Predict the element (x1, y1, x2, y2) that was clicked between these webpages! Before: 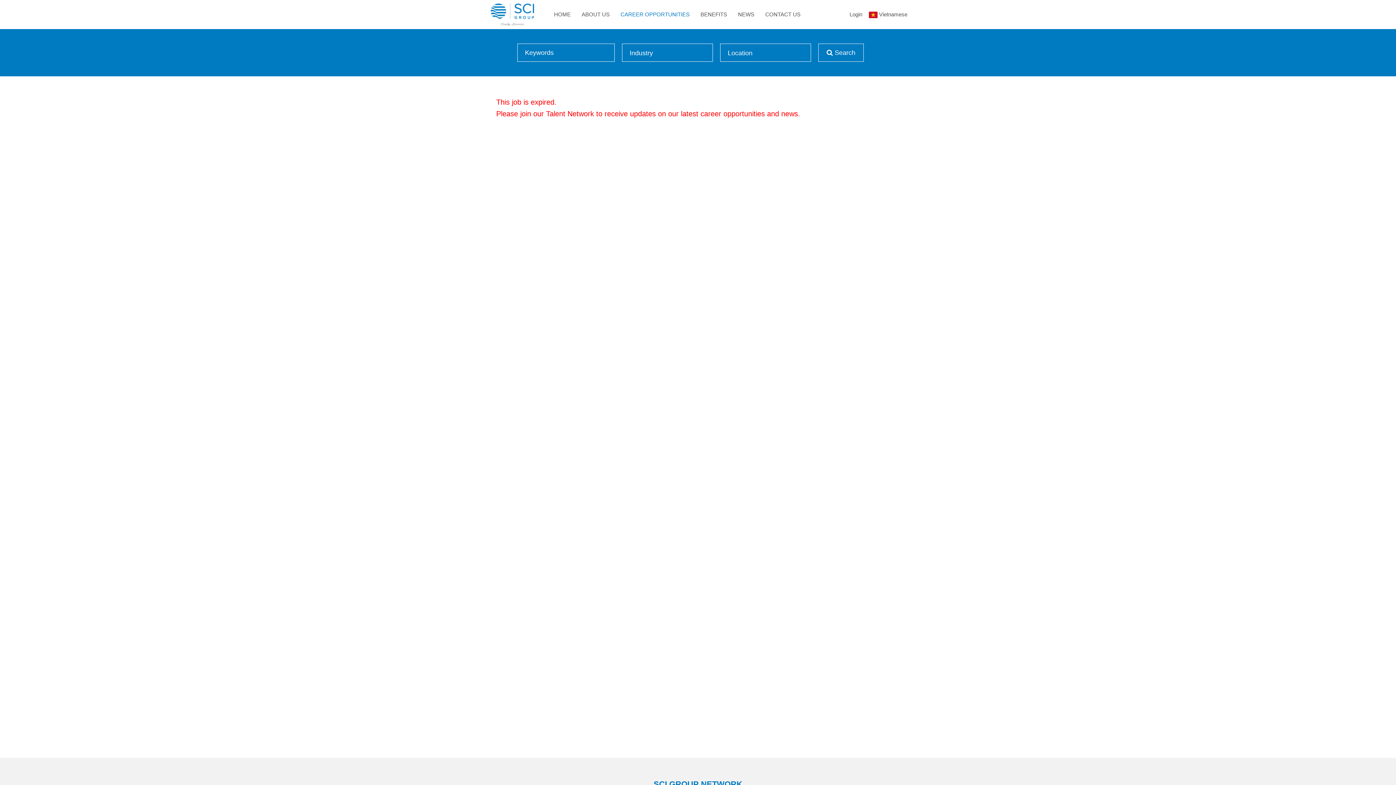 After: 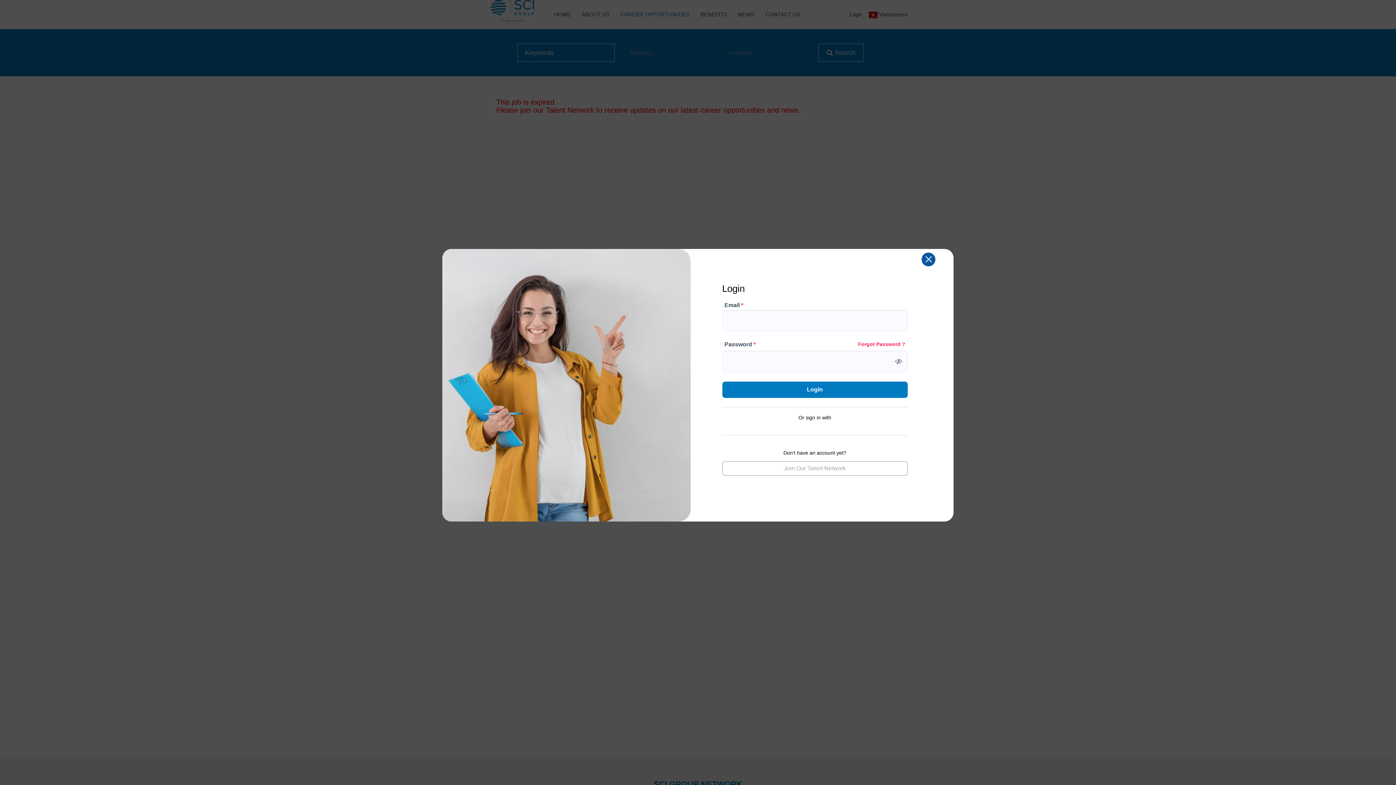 Action: bbox: (849, 11, 862, 17) label: Login